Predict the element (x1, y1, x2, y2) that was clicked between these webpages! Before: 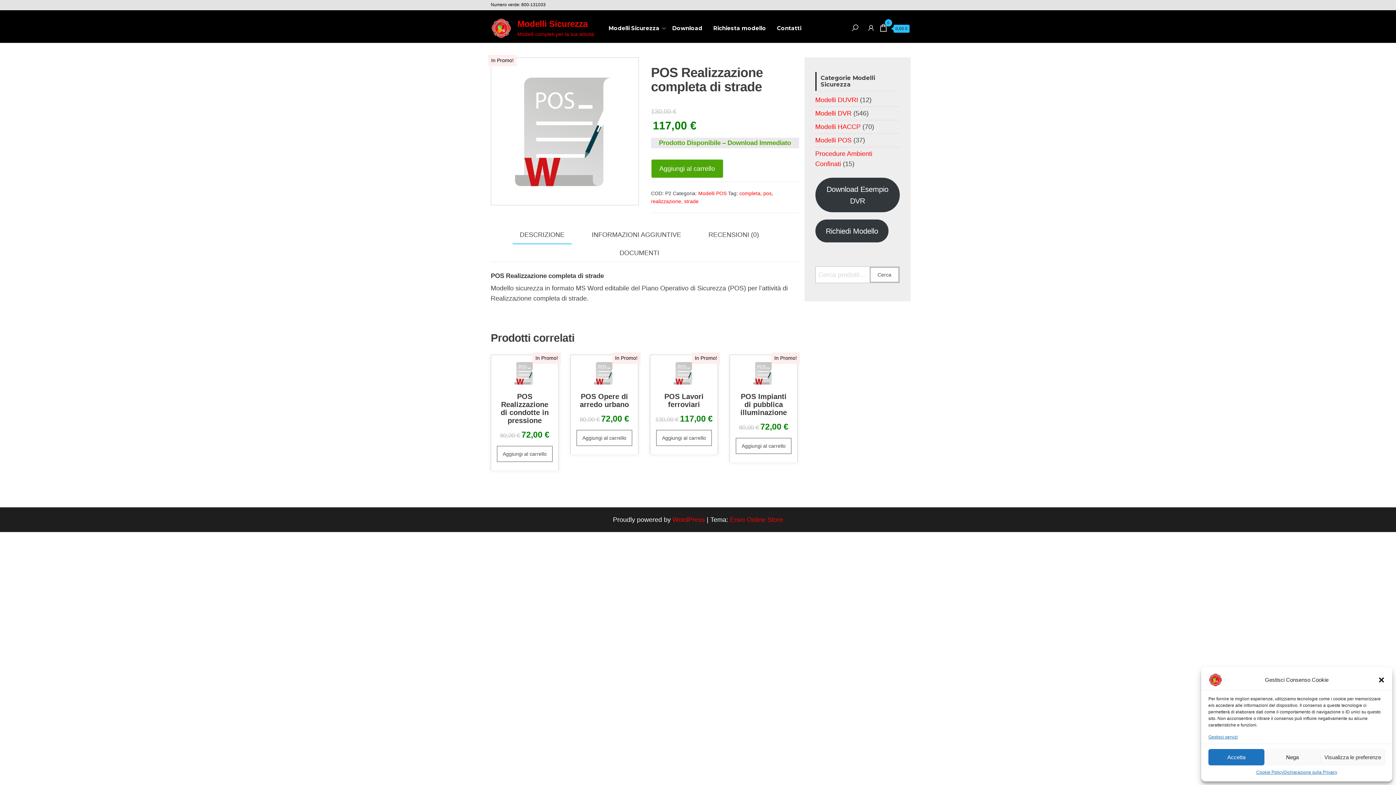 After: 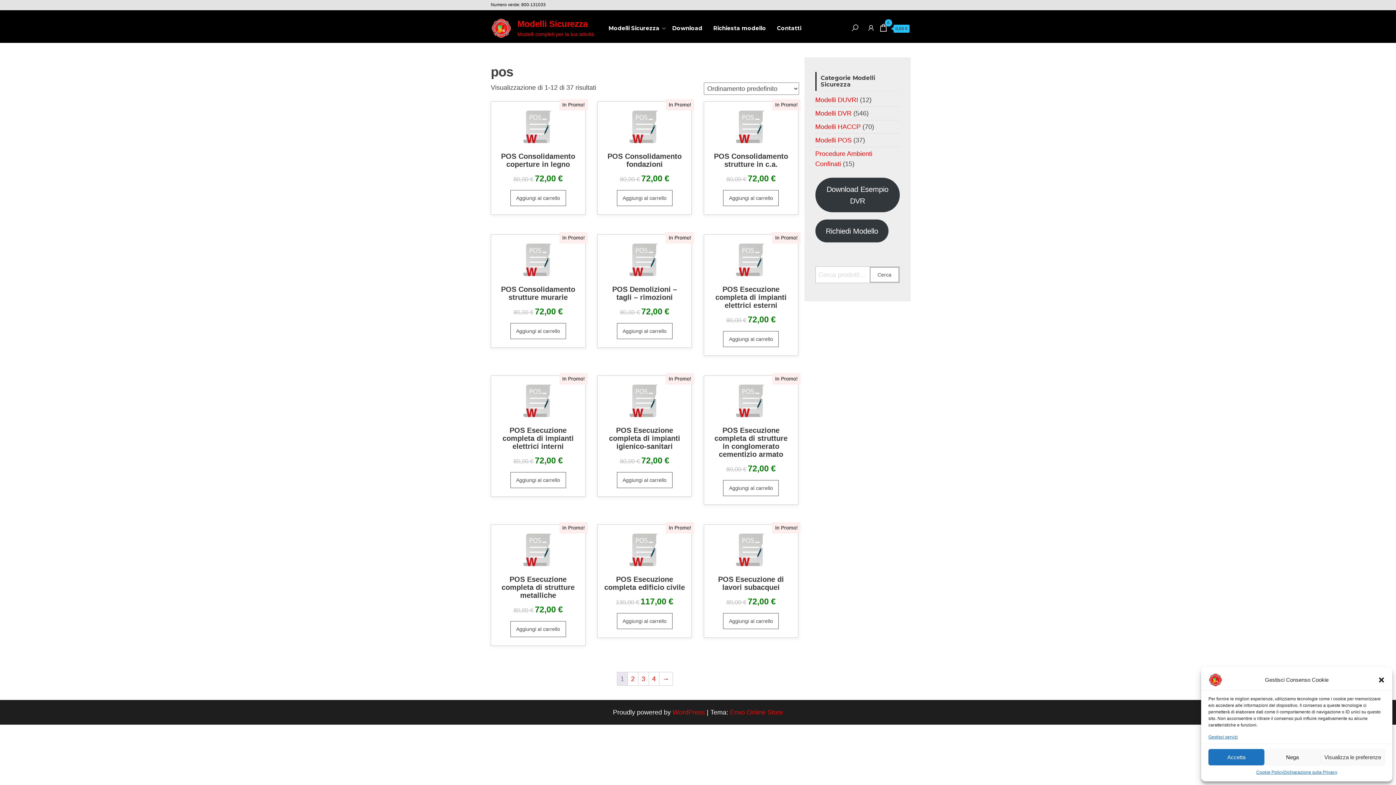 Action: label: pos bbox: (763, 190, 771, 196)